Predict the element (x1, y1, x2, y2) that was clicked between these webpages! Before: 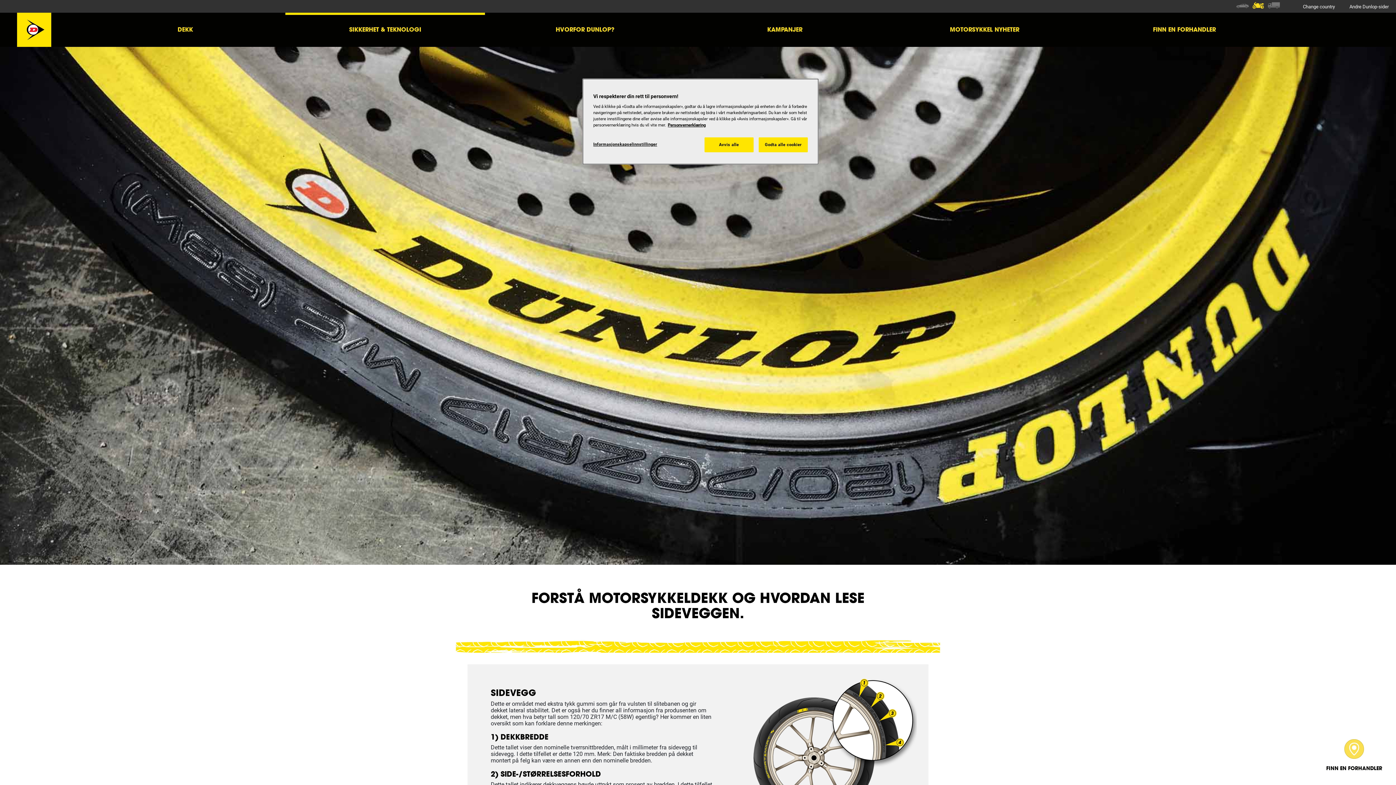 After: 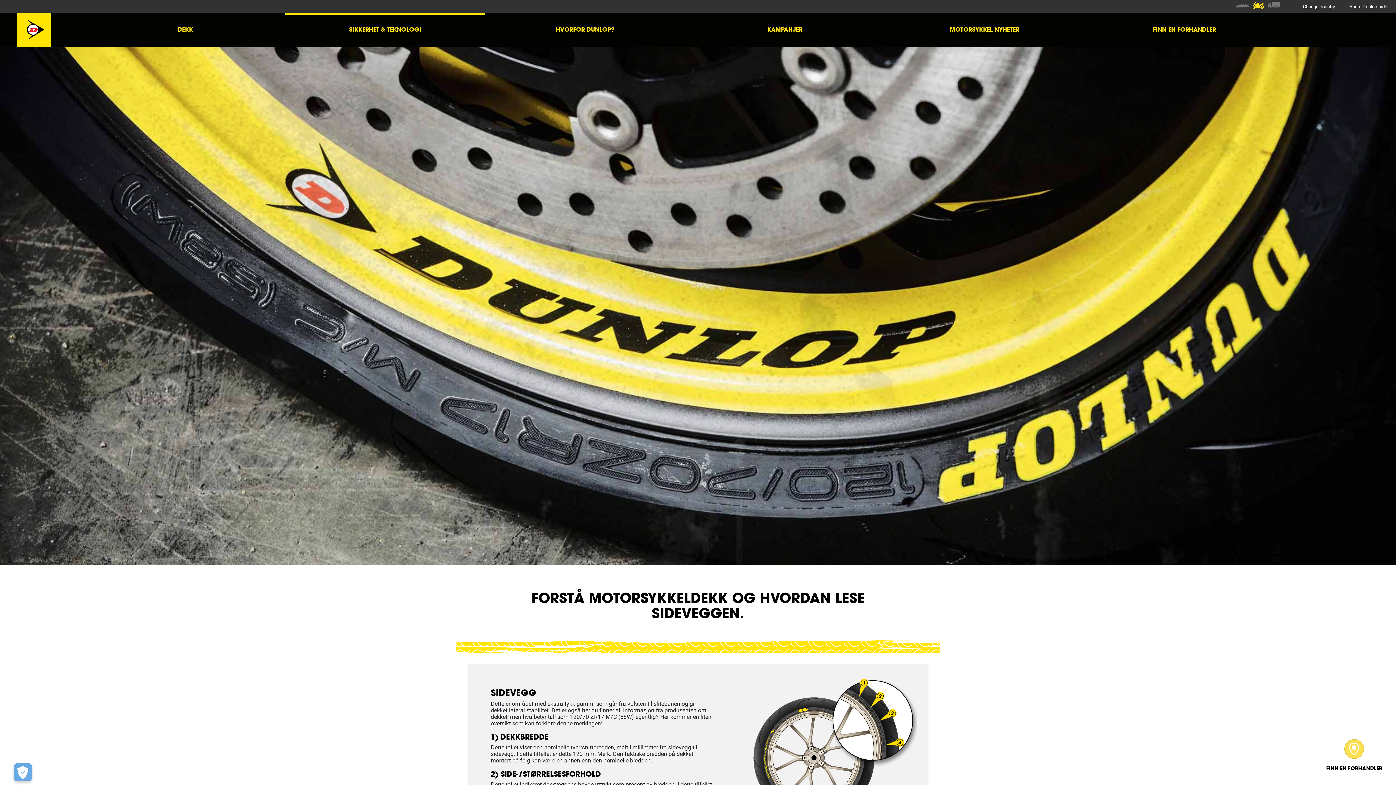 Action: bbox: (758, 137, 808, 152) label: Godta alle cookier